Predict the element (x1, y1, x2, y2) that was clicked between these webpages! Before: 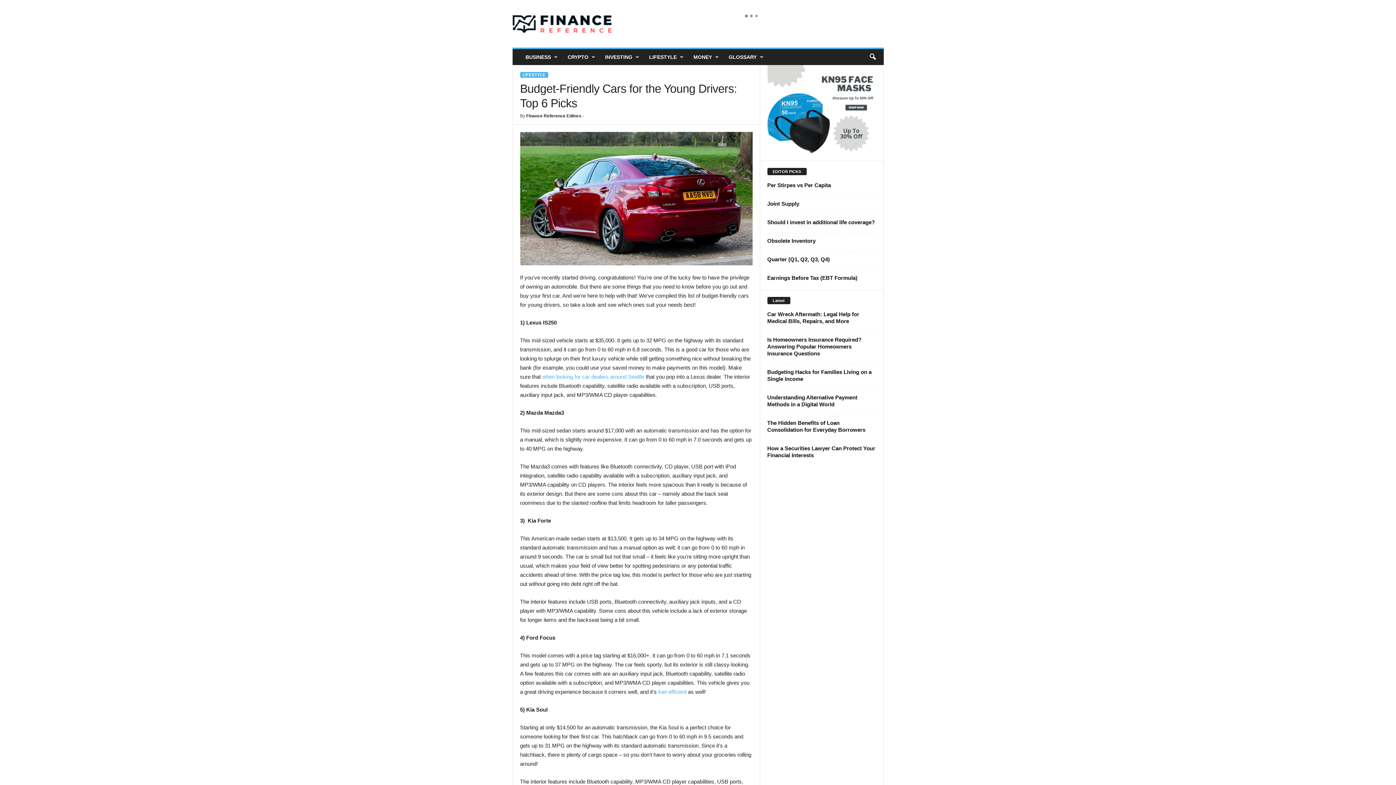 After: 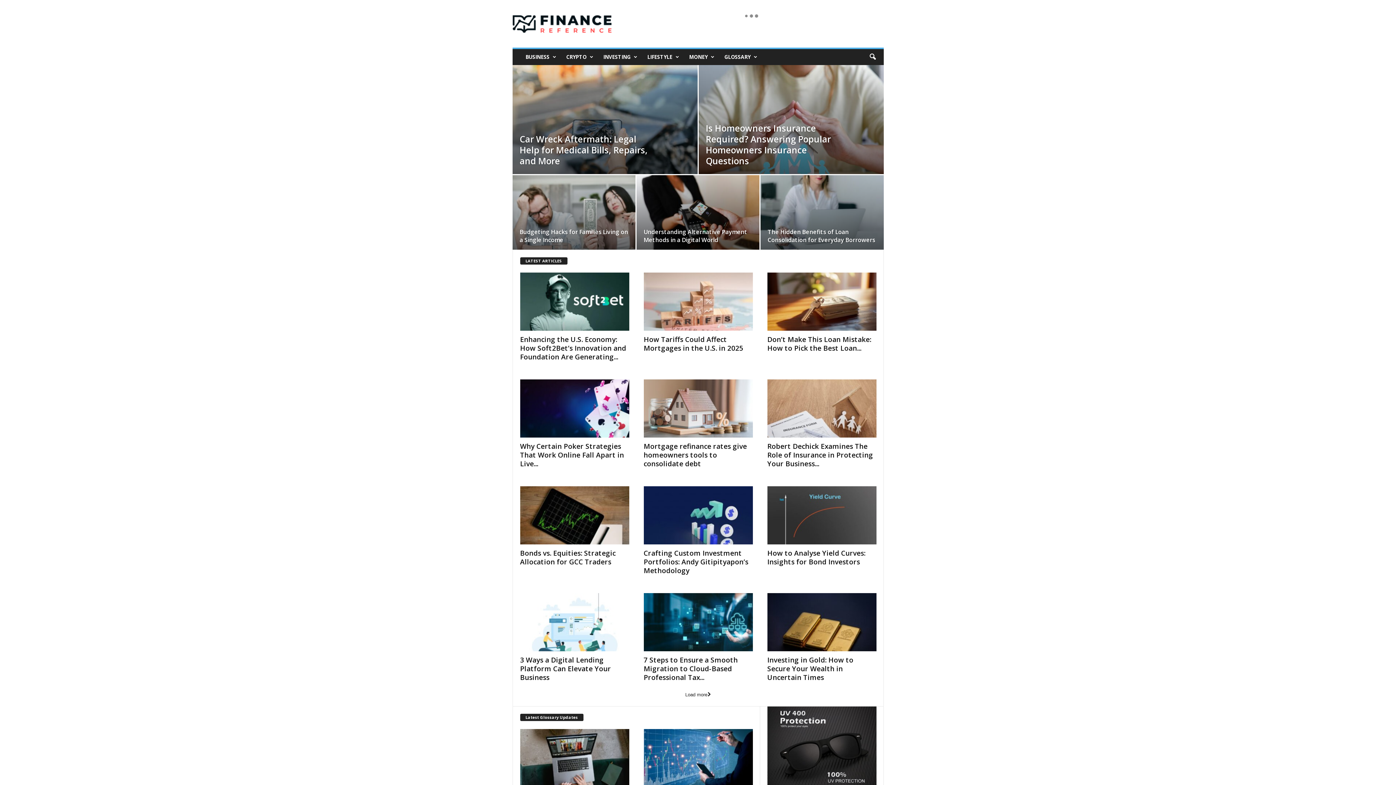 Action: bbox: (526, 113, 581, 118) label: Finance Reference Editors